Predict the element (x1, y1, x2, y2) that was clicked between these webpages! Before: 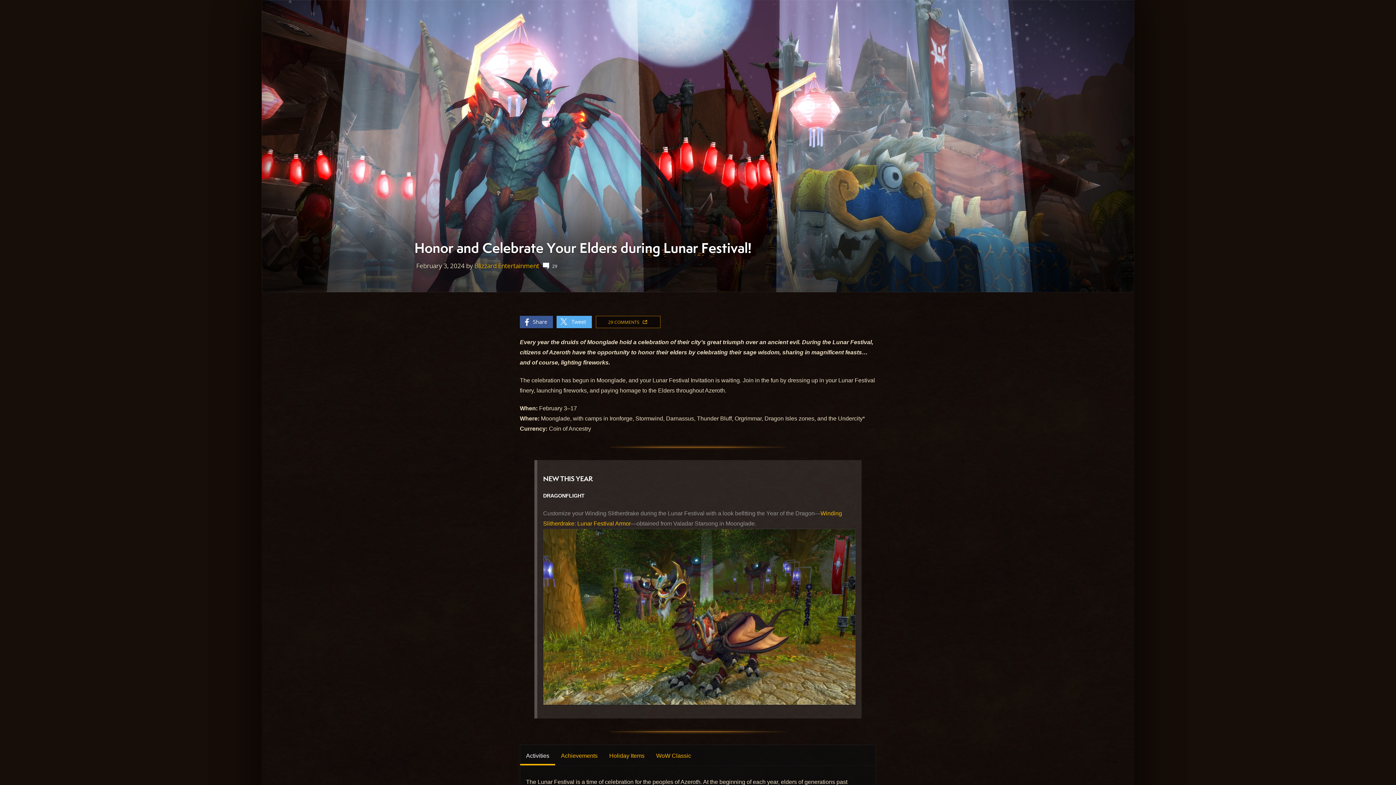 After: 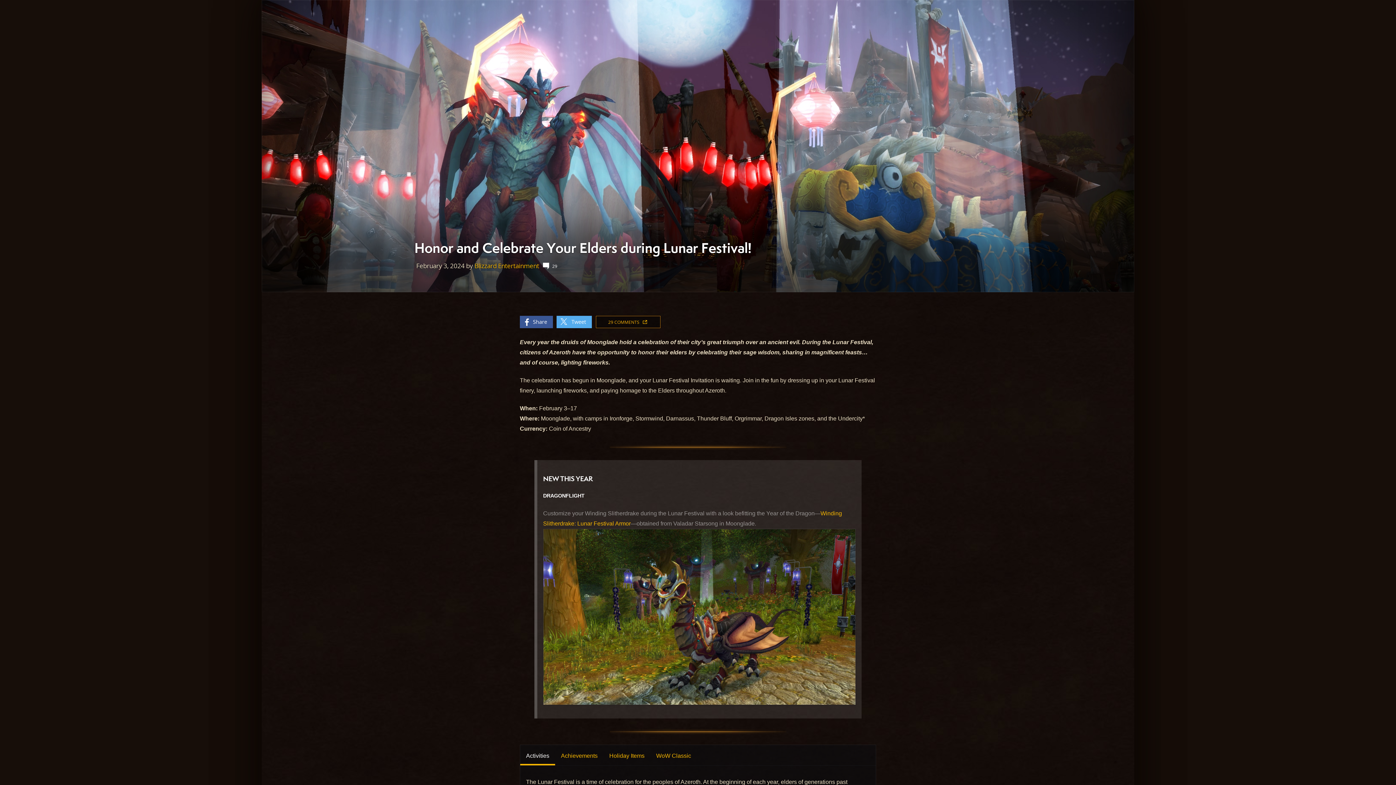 Action: label: Activities bbox: (520, 745, 555, 765)